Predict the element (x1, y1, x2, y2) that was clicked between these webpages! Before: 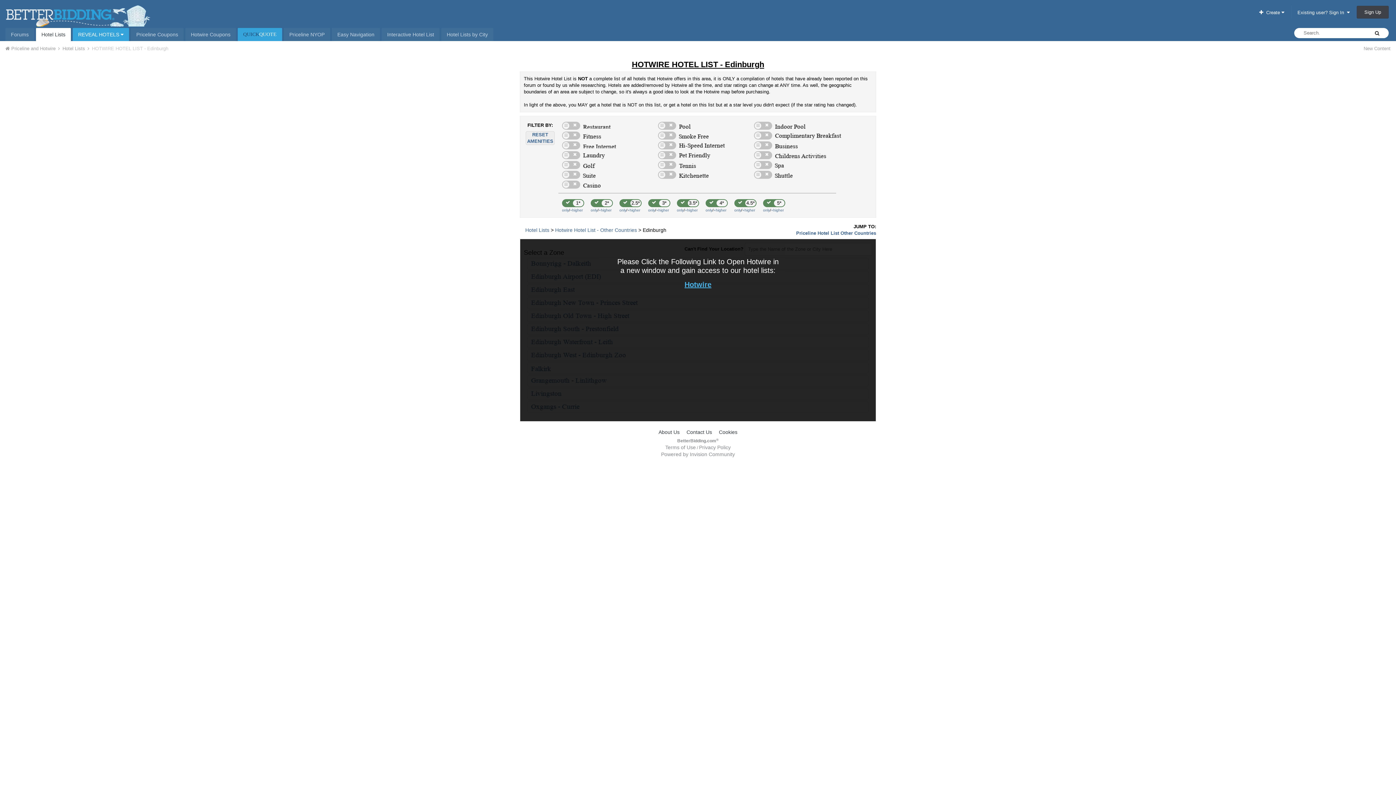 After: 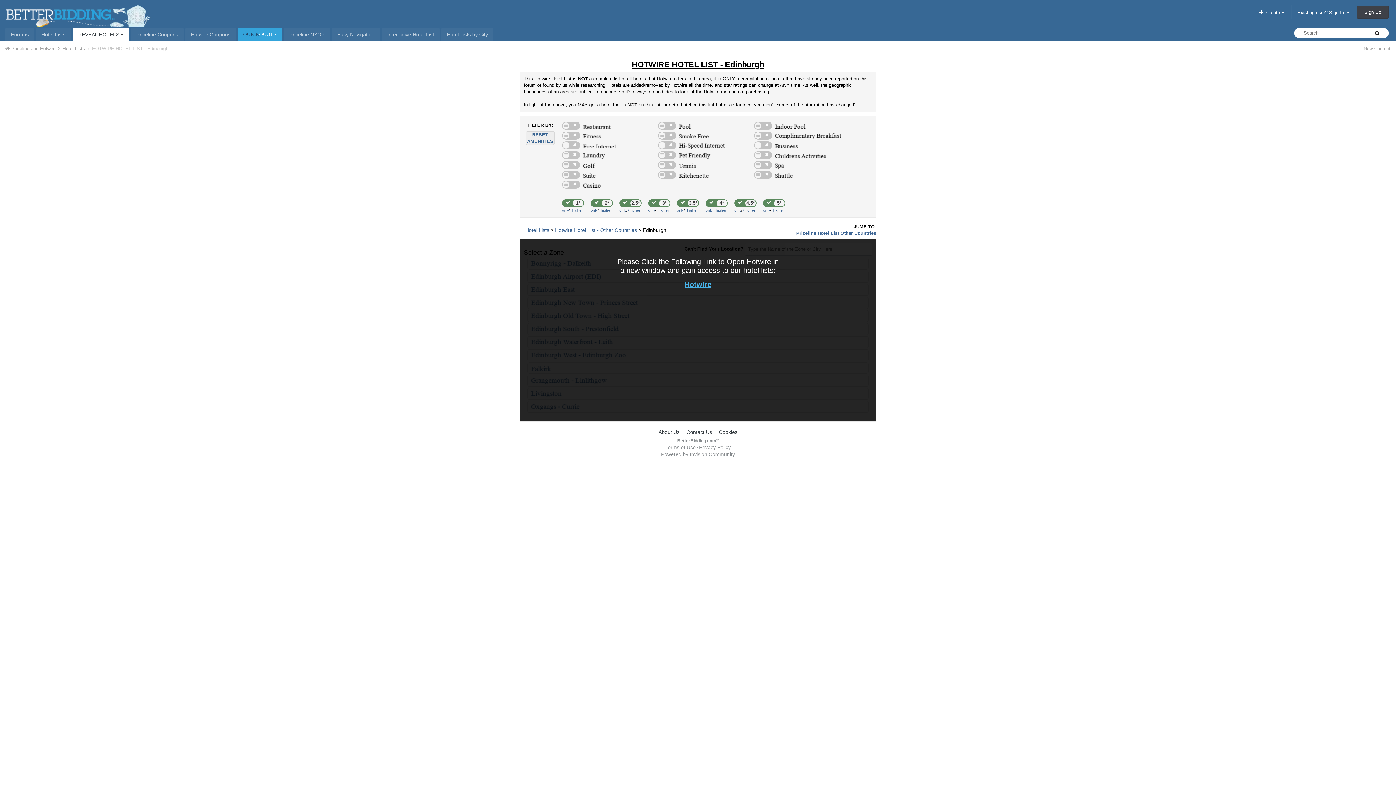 Action: bbox: (72, 28, 129, 41) label: REVEAL HOTELS 